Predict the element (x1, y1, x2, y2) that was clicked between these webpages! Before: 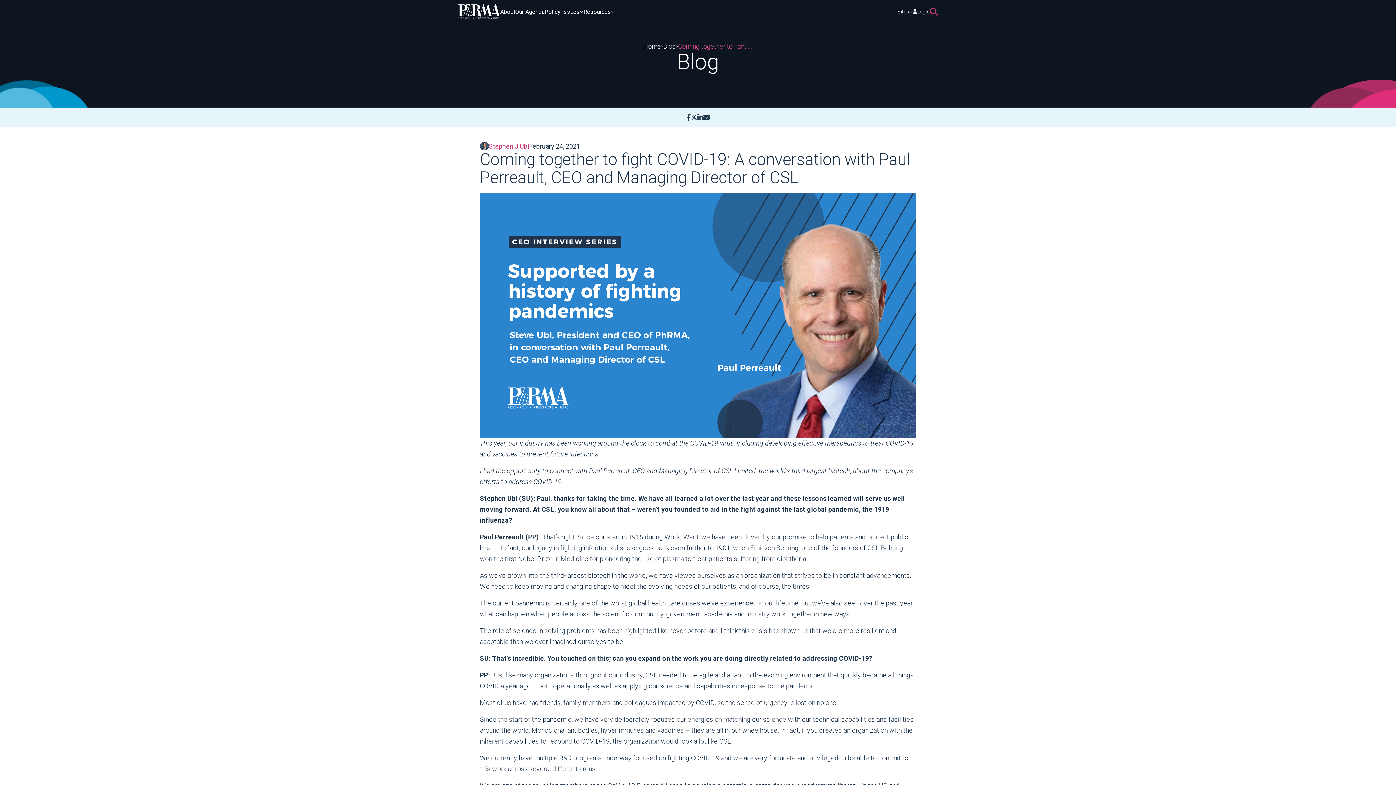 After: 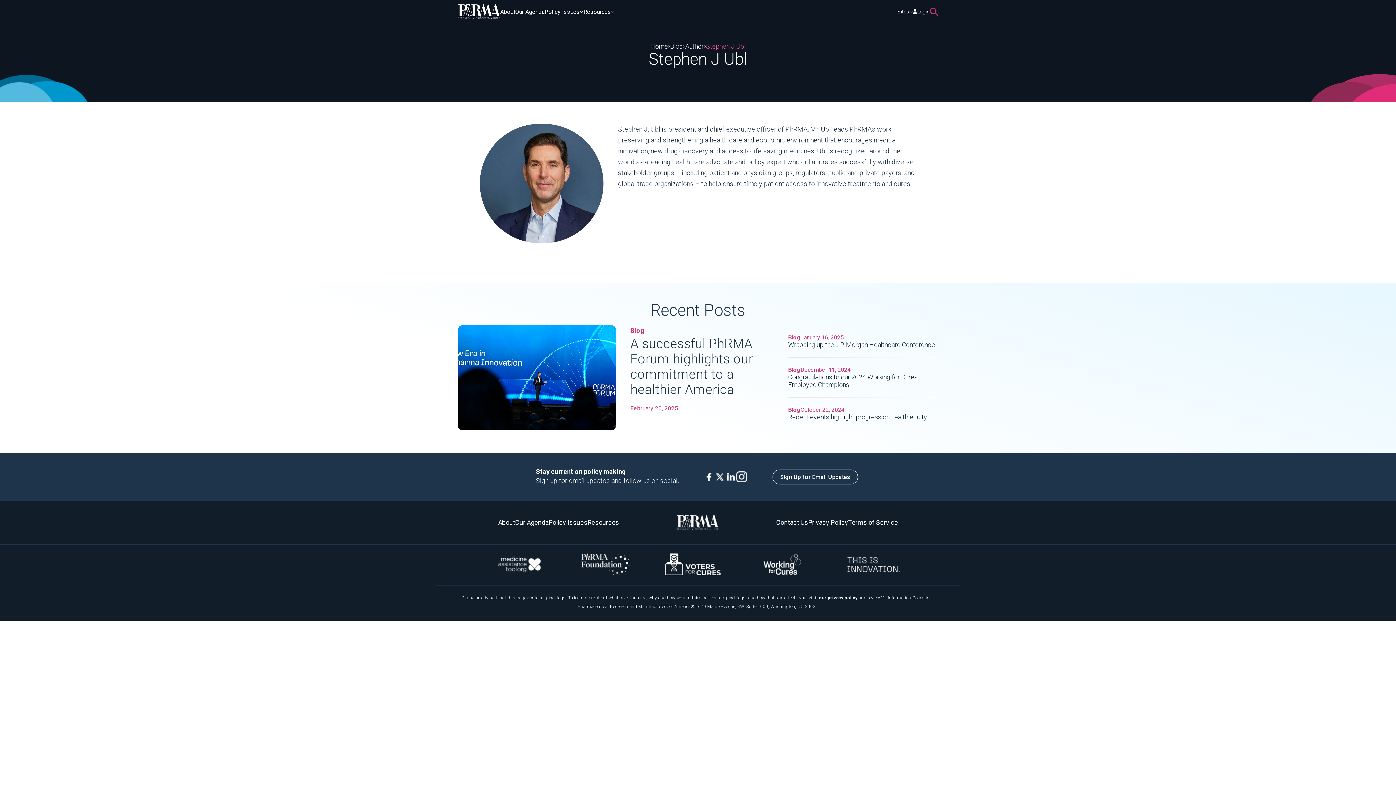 Action: label: Stephen J Ubl bbox: (480, 141, 529, 150)